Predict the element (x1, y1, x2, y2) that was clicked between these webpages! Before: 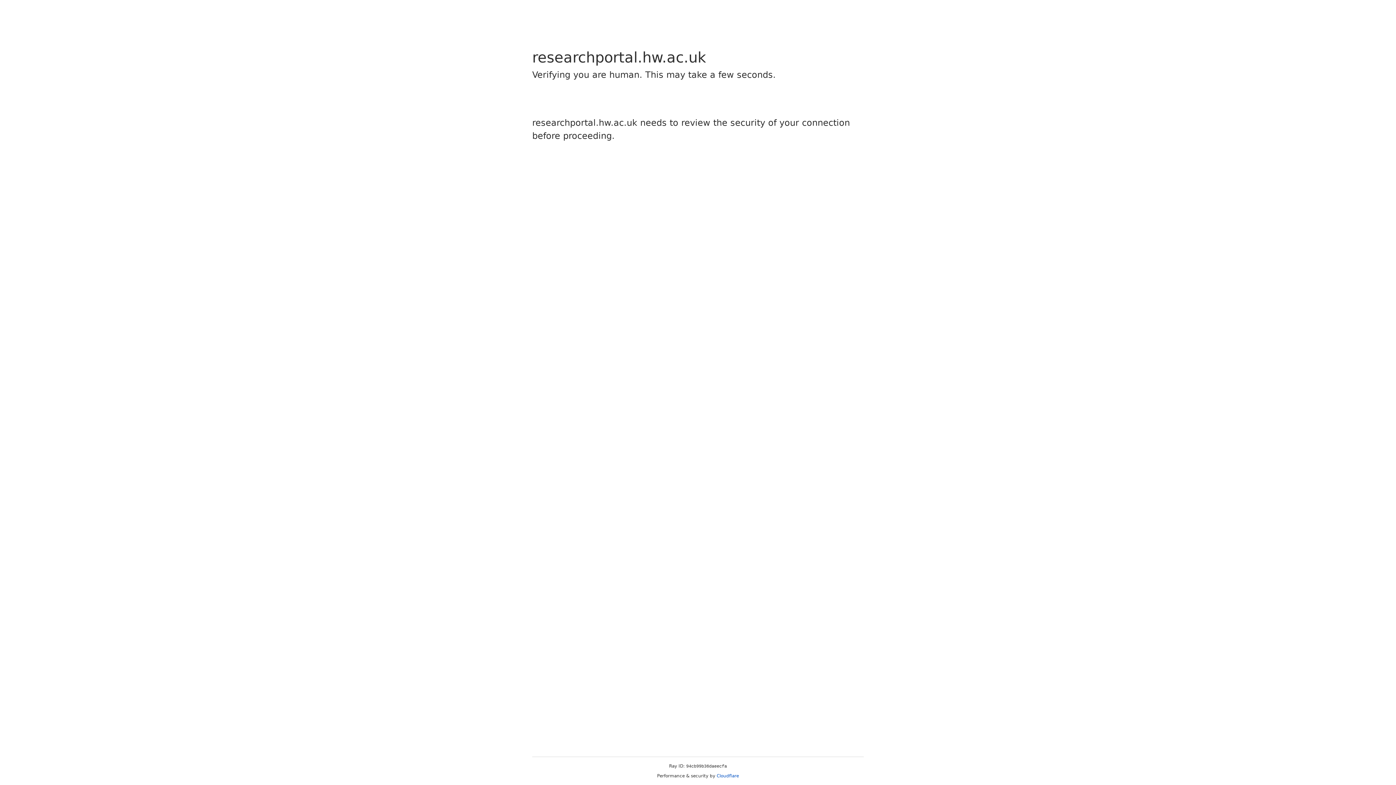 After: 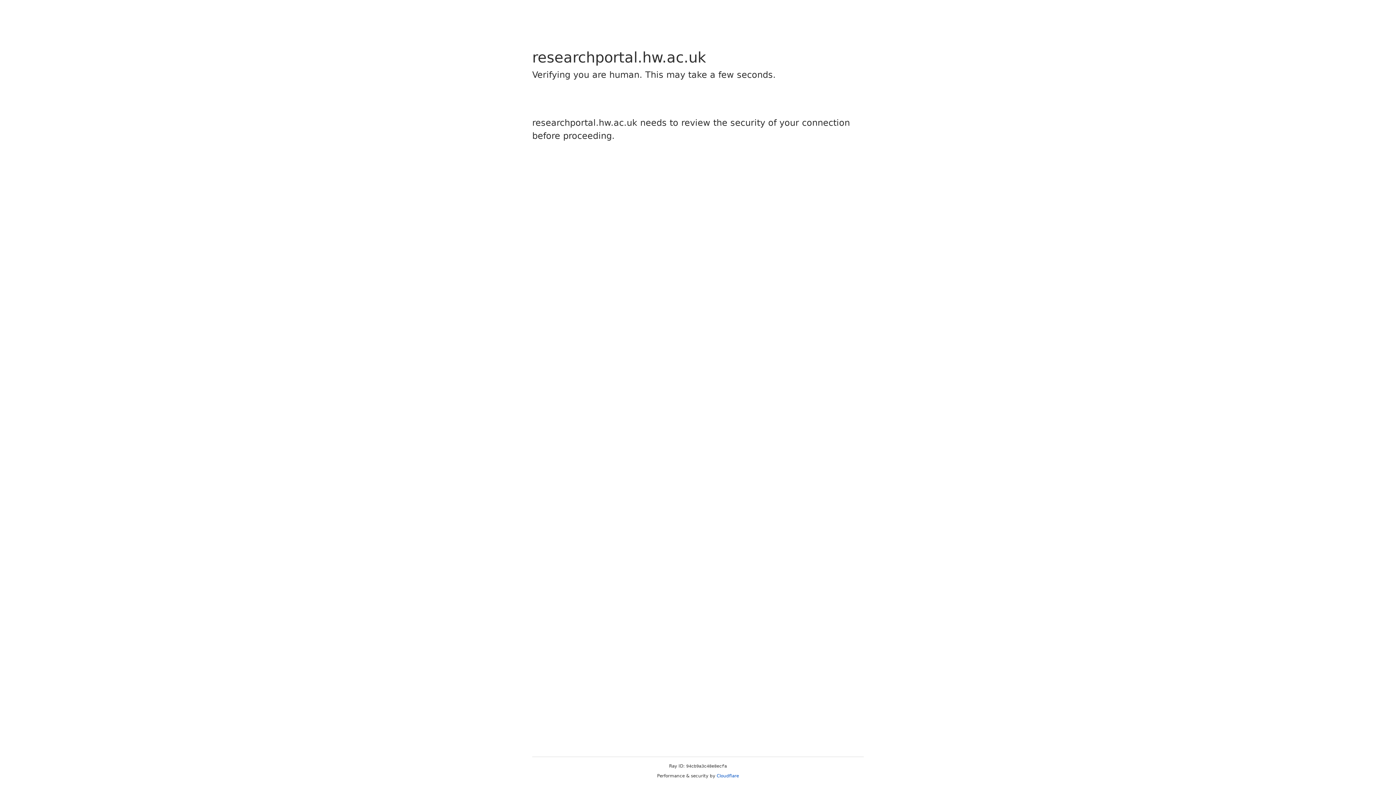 Action: bbox: (716, 773, 739, 778) label: Cloudflare